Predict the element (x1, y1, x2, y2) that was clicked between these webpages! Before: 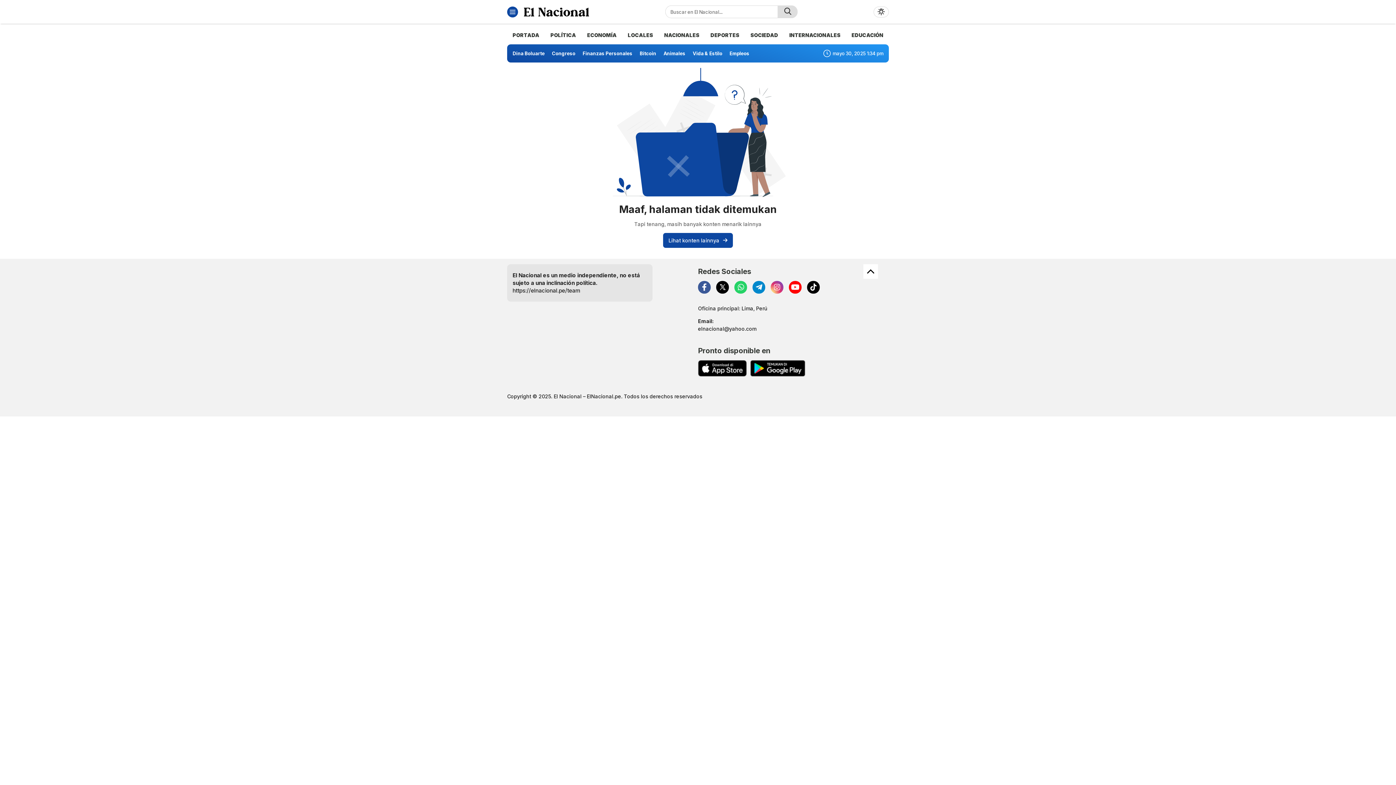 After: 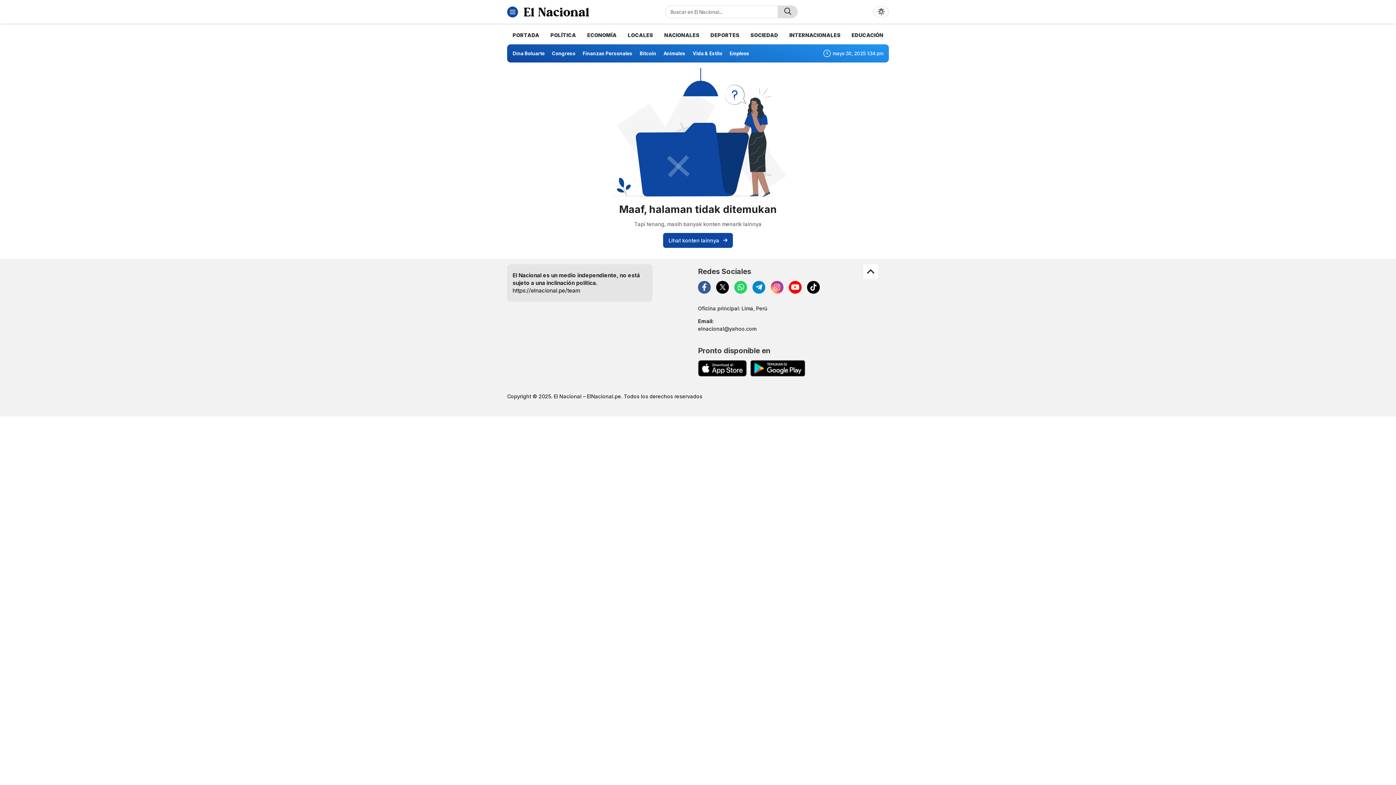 Action: label: Subir bbox: (863, 264, 878, 278)